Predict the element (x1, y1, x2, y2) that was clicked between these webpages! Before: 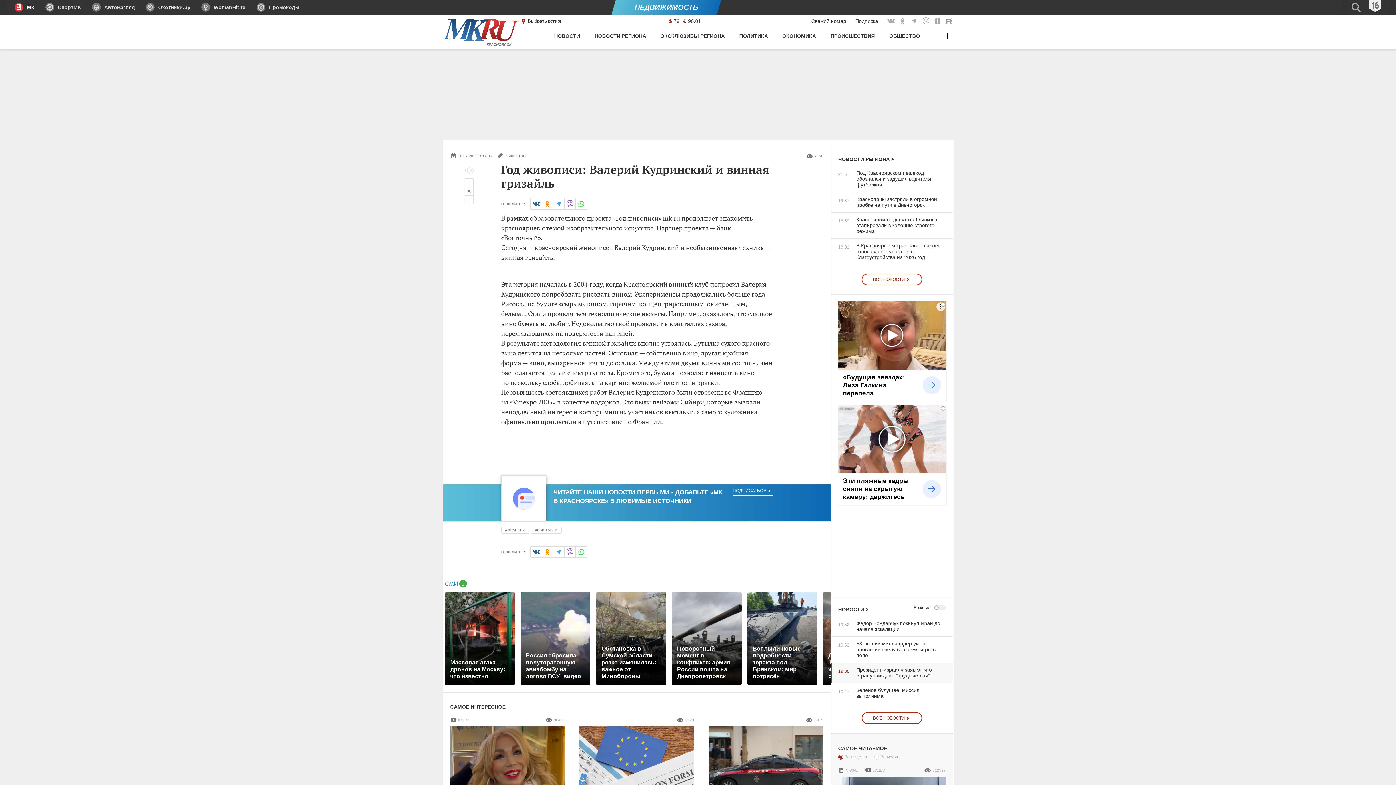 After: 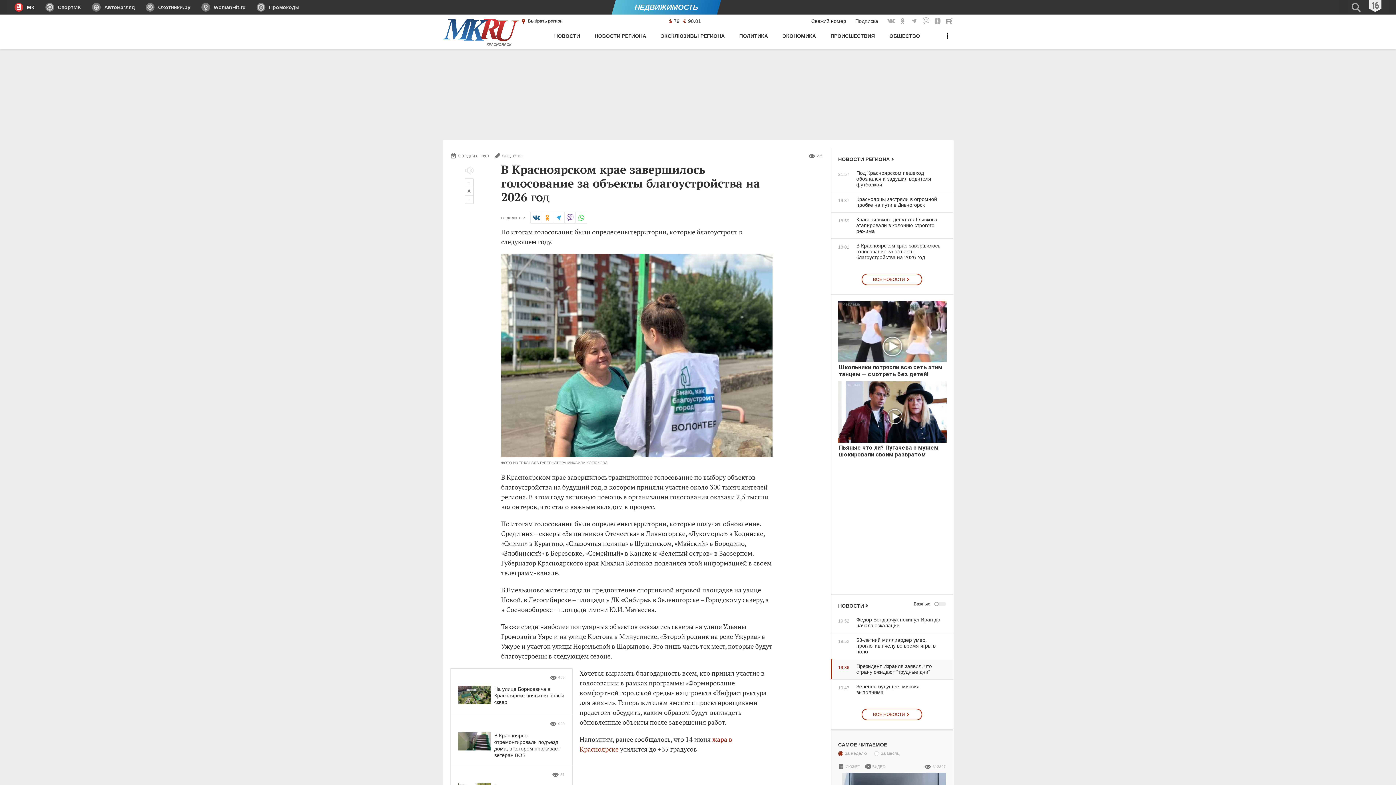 Action: label: 18:01
В Красноярском крае завершилось голосование за объекты благоустройства на 2026 год bbox: (831, 242, 946, 260)